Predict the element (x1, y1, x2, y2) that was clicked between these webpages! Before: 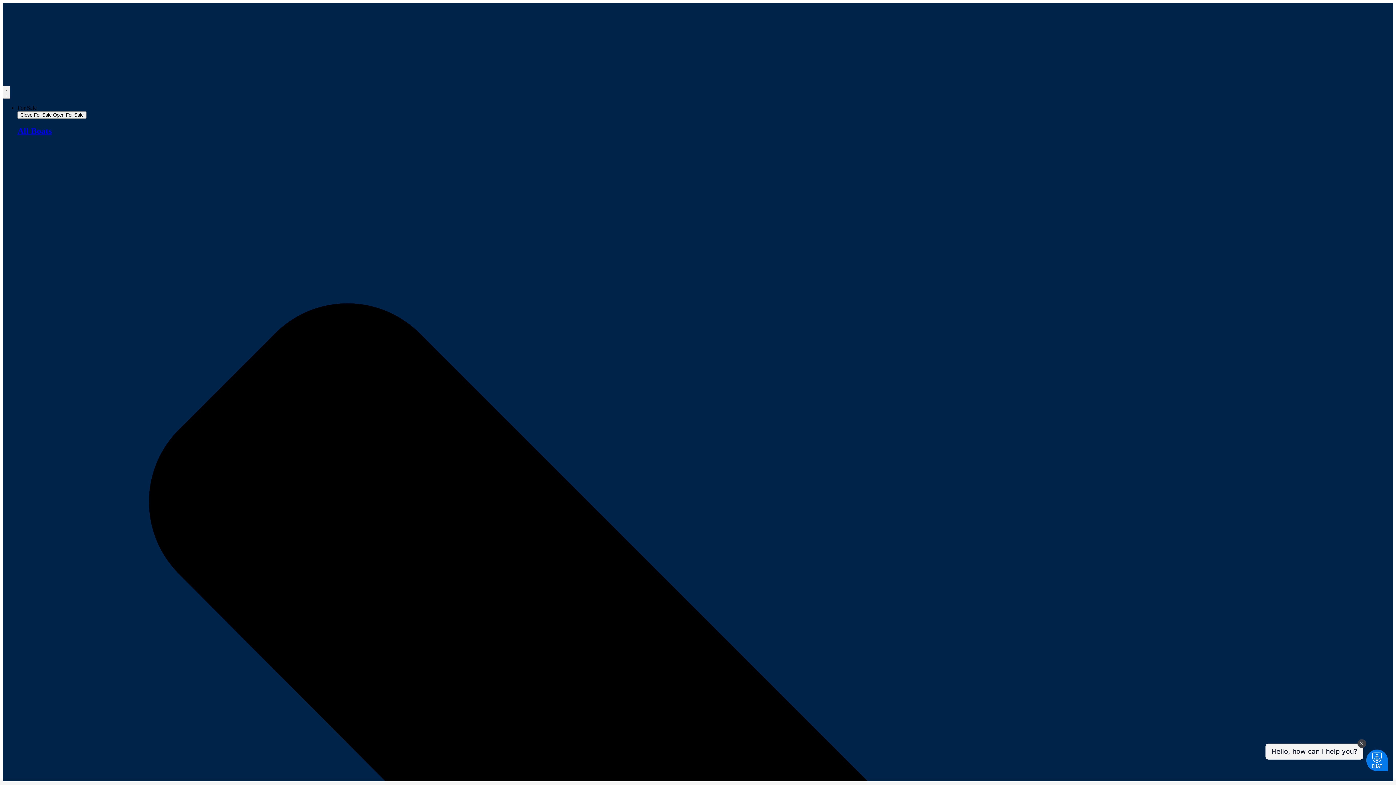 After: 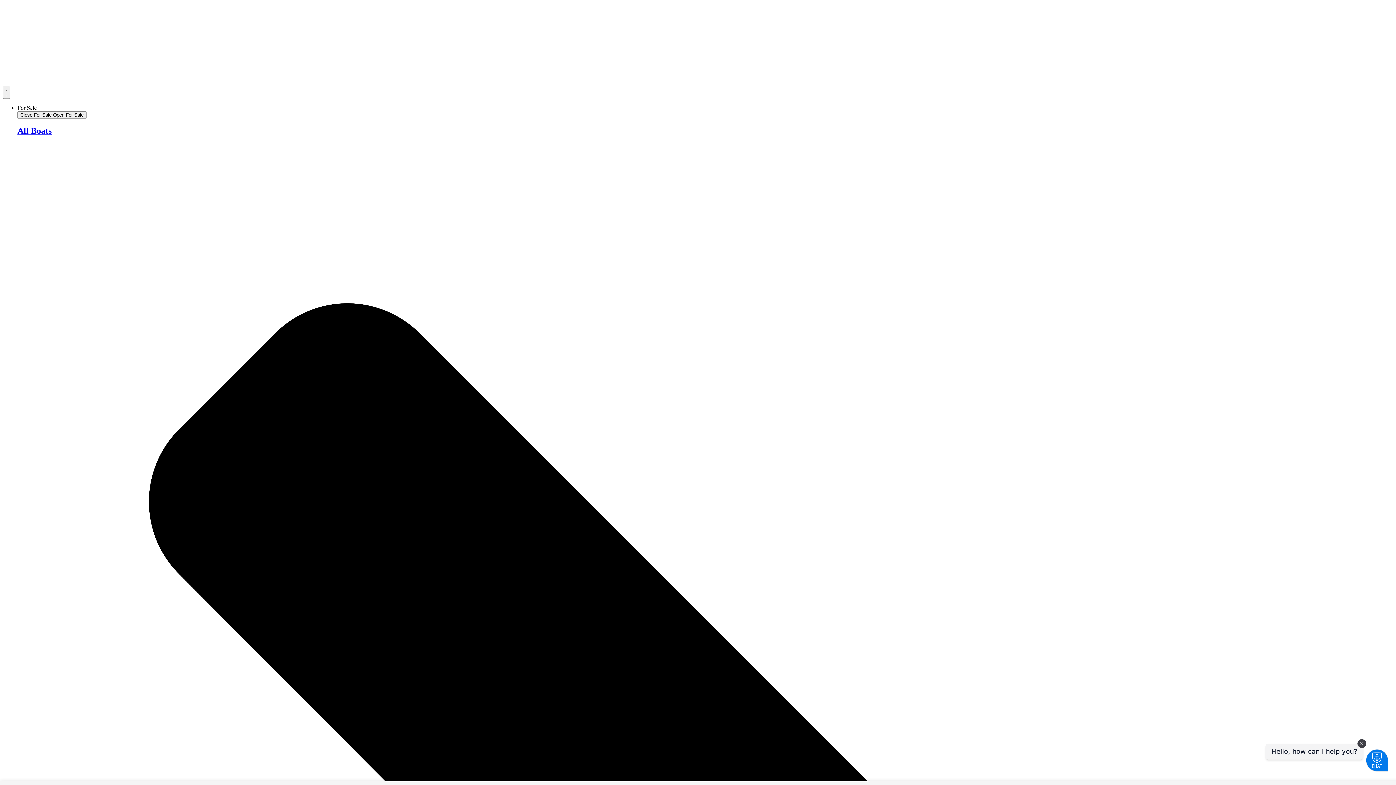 Action: bbox: (2, 31, 148, 37)